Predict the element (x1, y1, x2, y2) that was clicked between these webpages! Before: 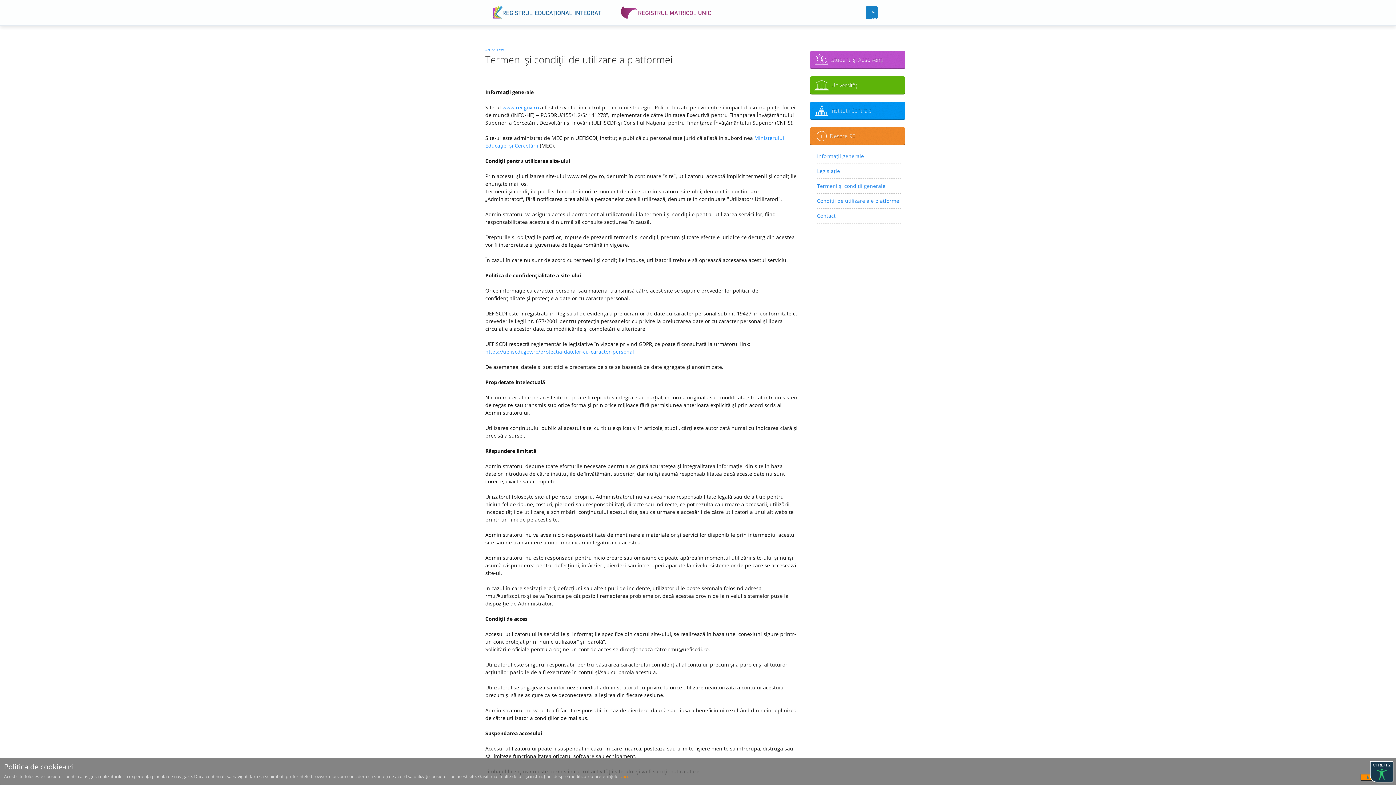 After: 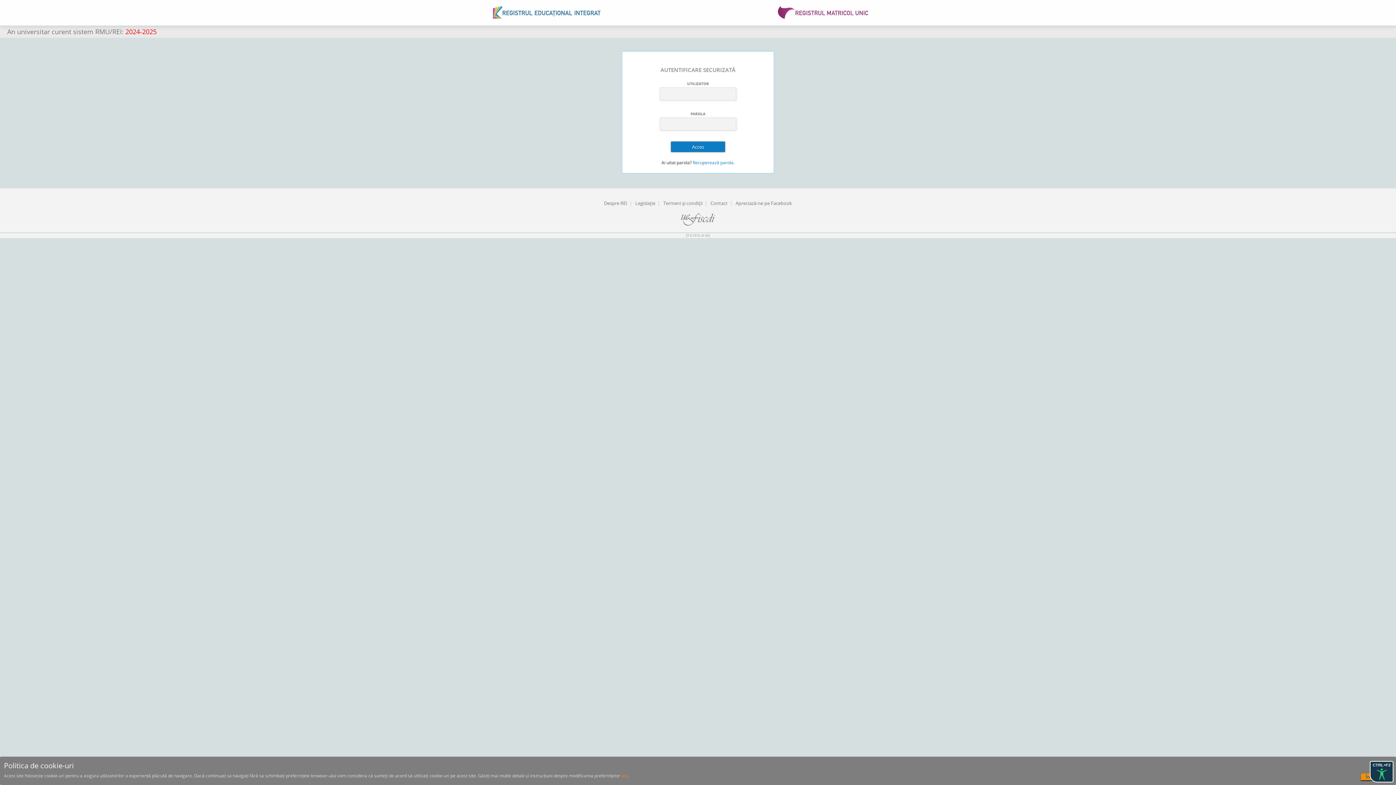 Action: label: Acces cont bbox: (866, 6, 877, 18)